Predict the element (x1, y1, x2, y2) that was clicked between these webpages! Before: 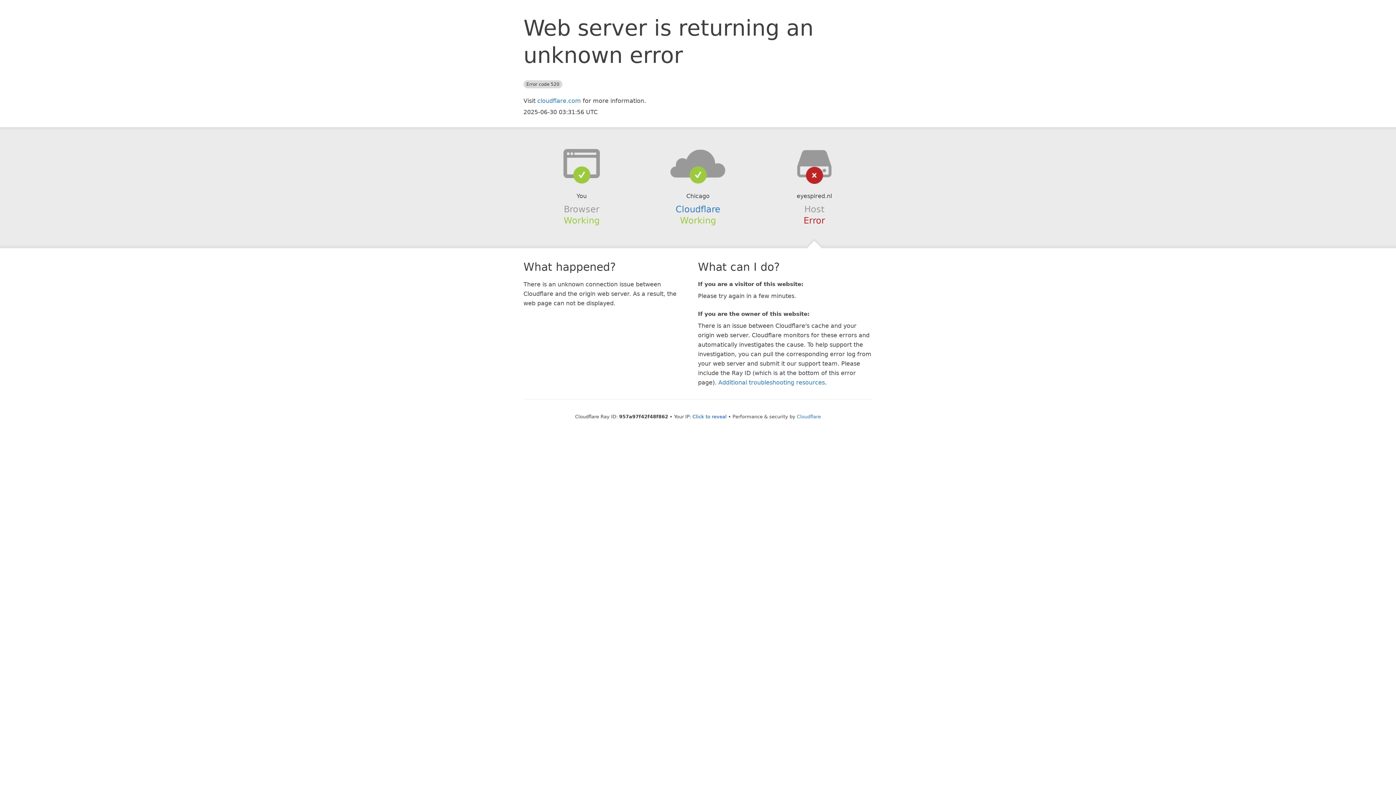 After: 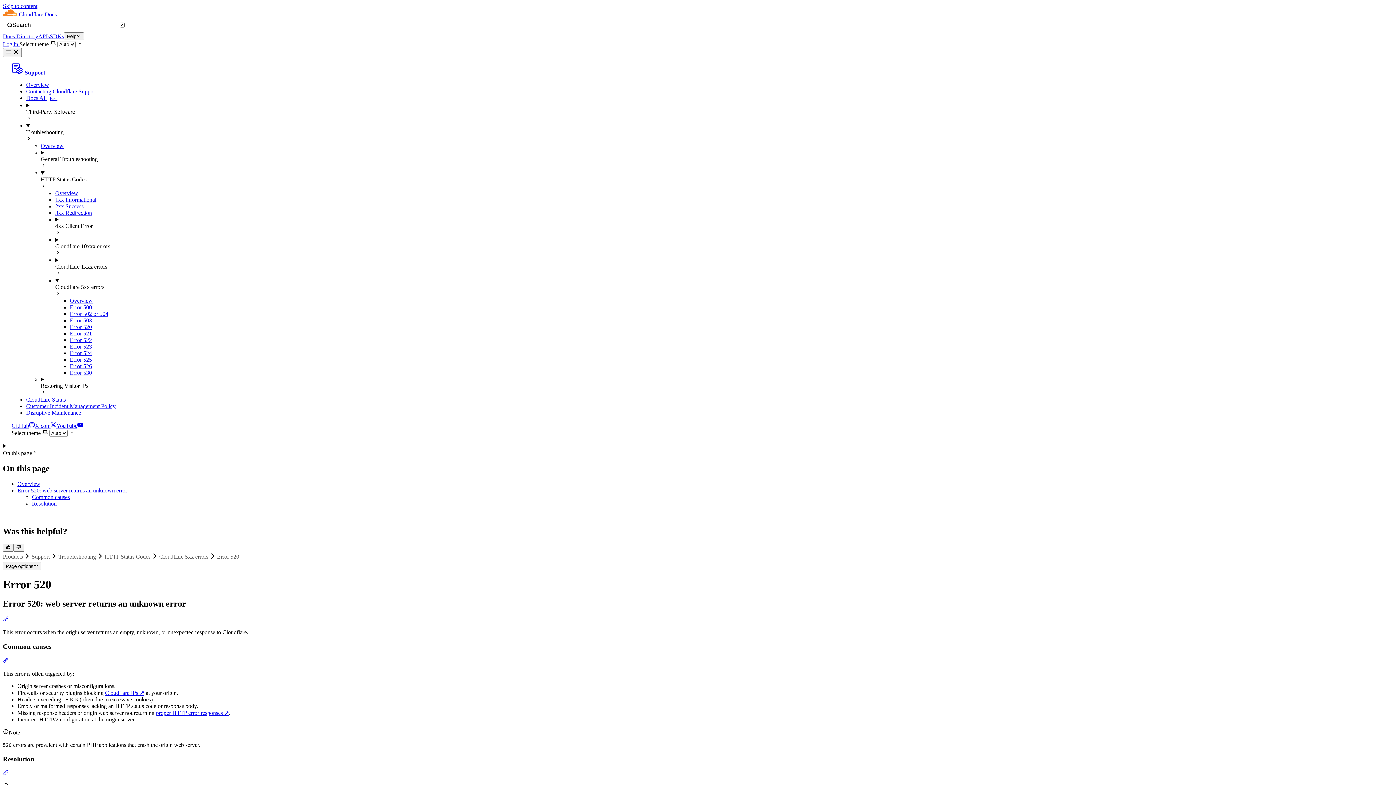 Action: bbox: (718, 379, 825, 386) label: Additional troubleshooting resources